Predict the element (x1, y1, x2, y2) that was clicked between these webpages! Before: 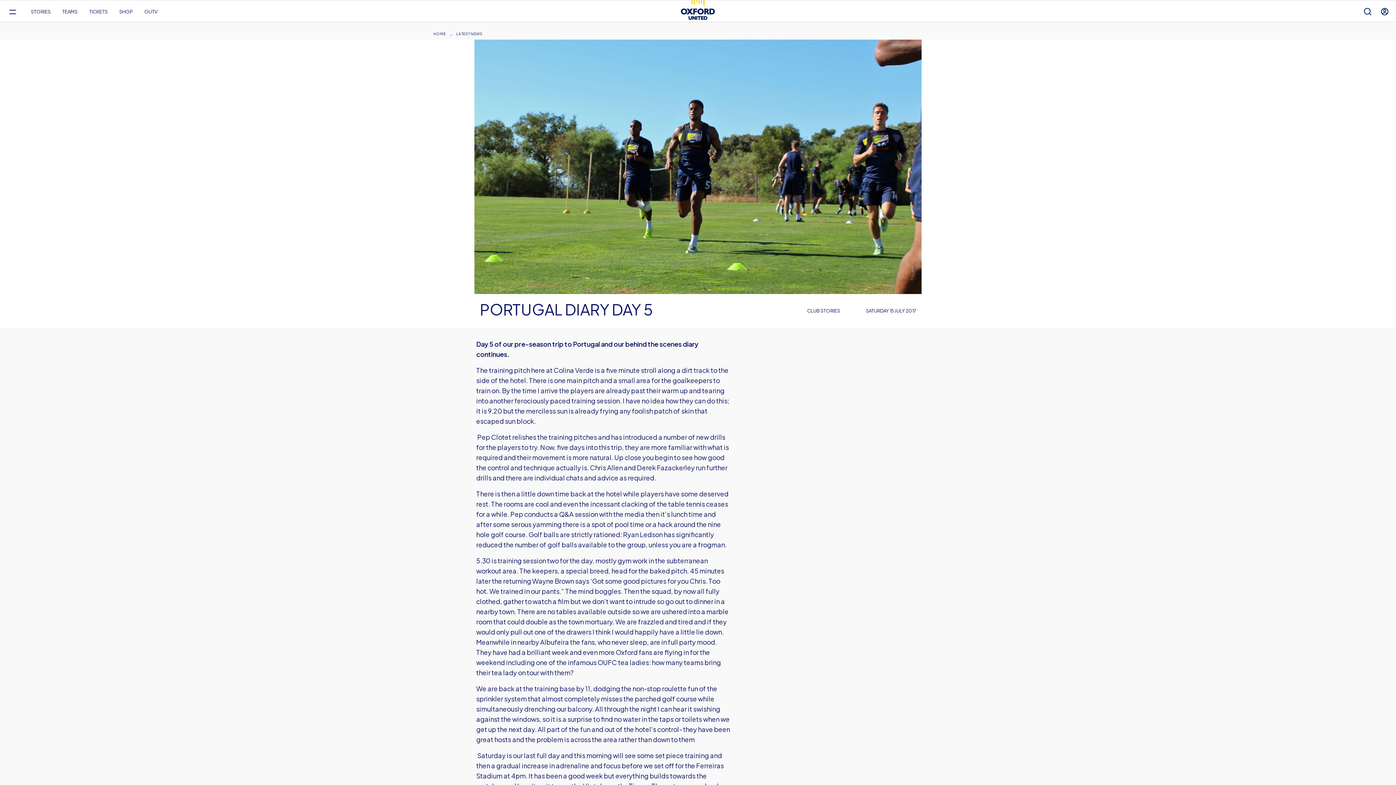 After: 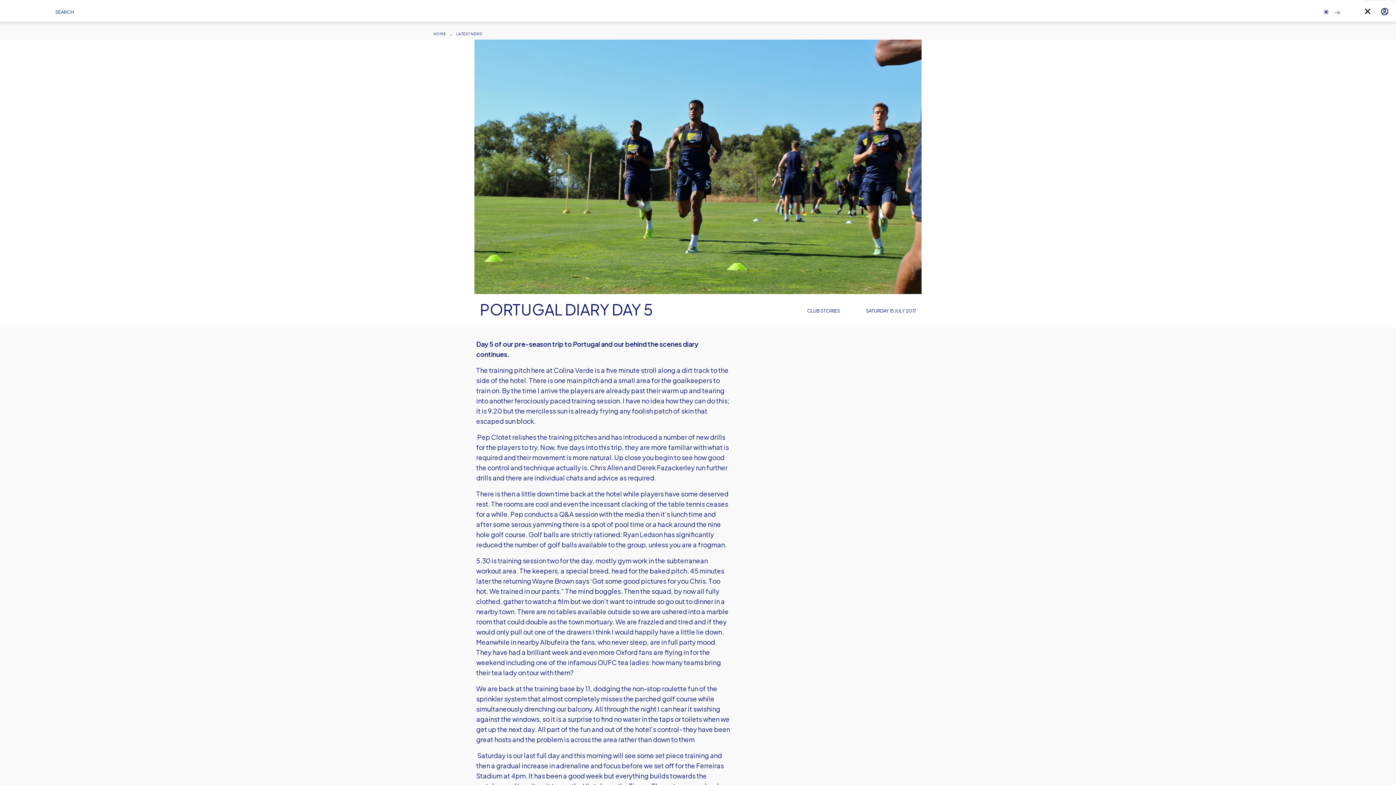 Action: bbox: (1363, 0, 1372, 22) label: Toggle search